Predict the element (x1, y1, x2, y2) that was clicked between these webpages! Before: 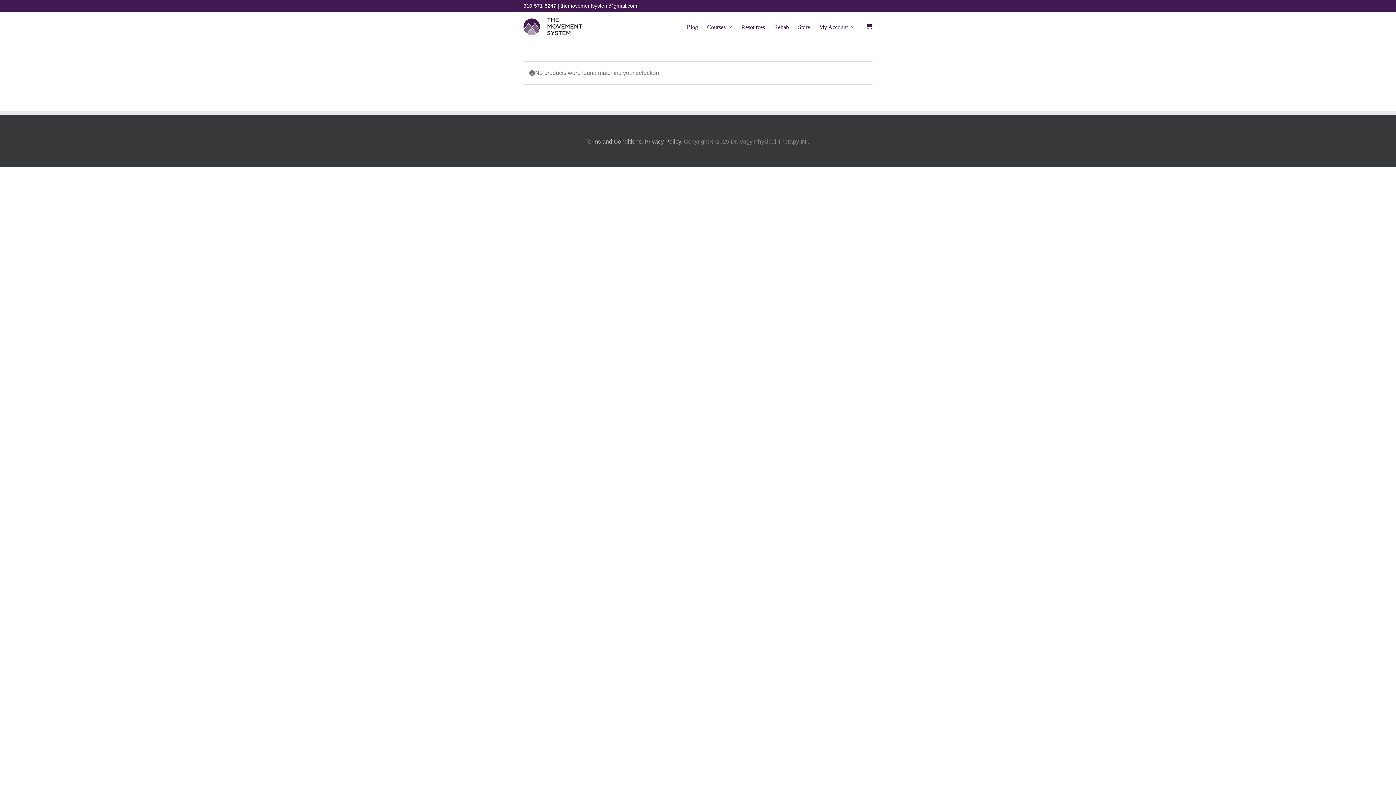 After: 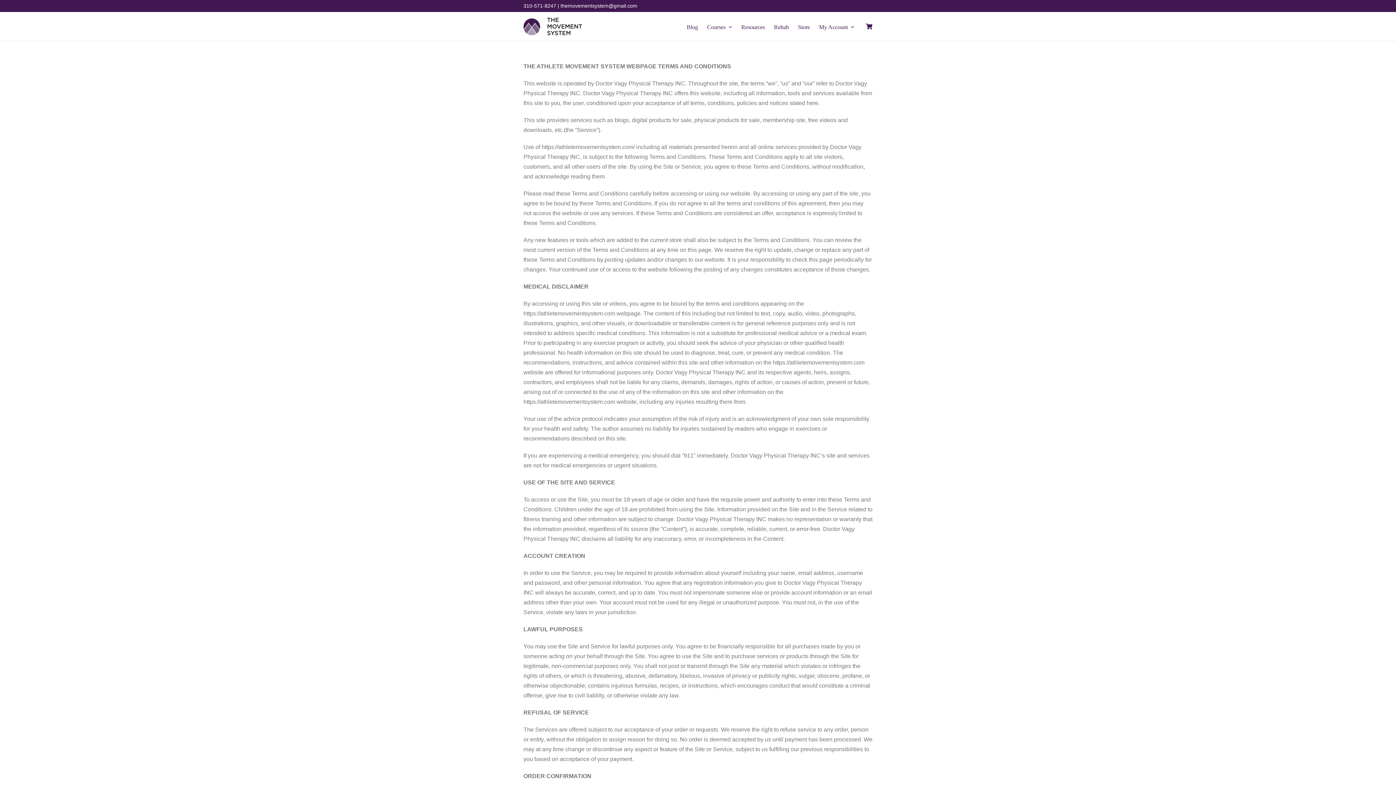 Action: bbox: (585, 138, 641, 144) label: Terms and Conditions